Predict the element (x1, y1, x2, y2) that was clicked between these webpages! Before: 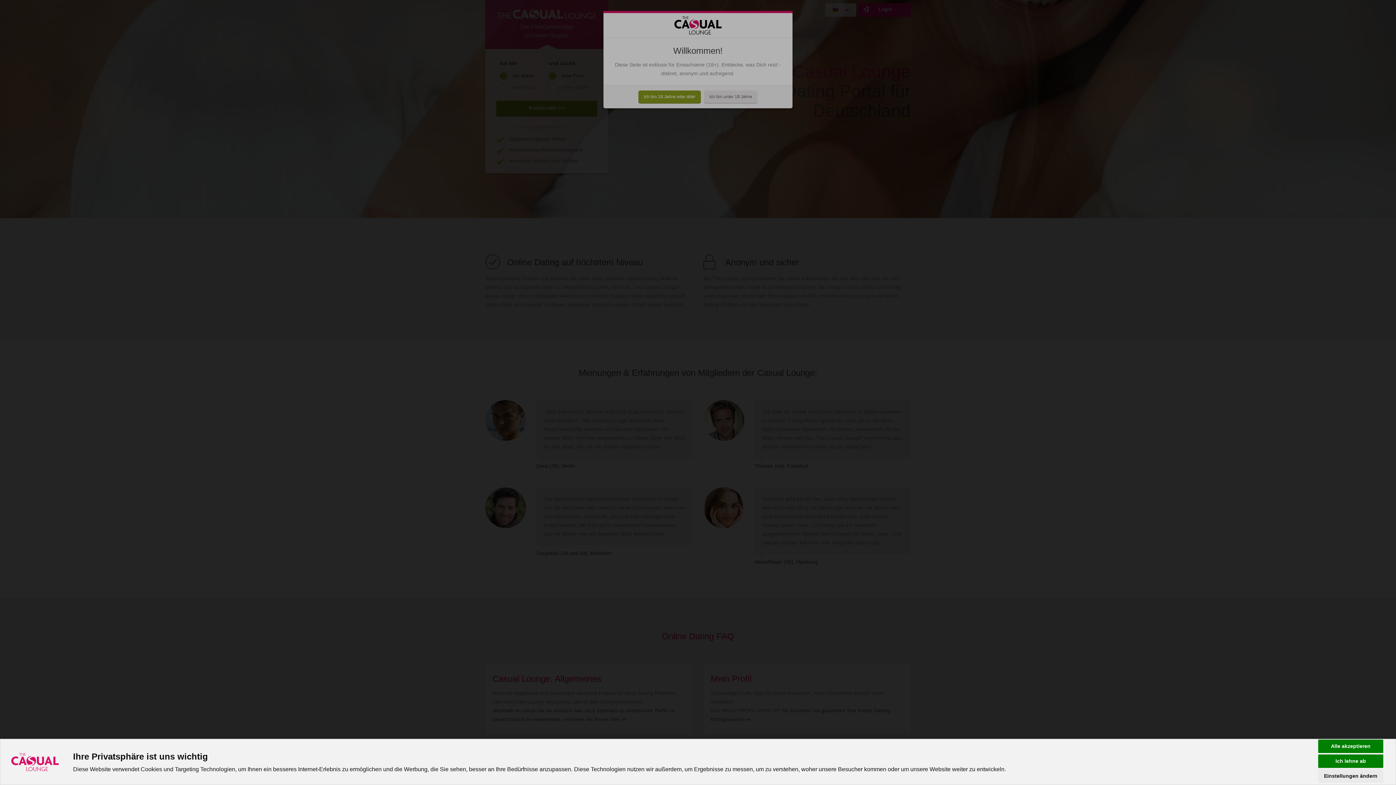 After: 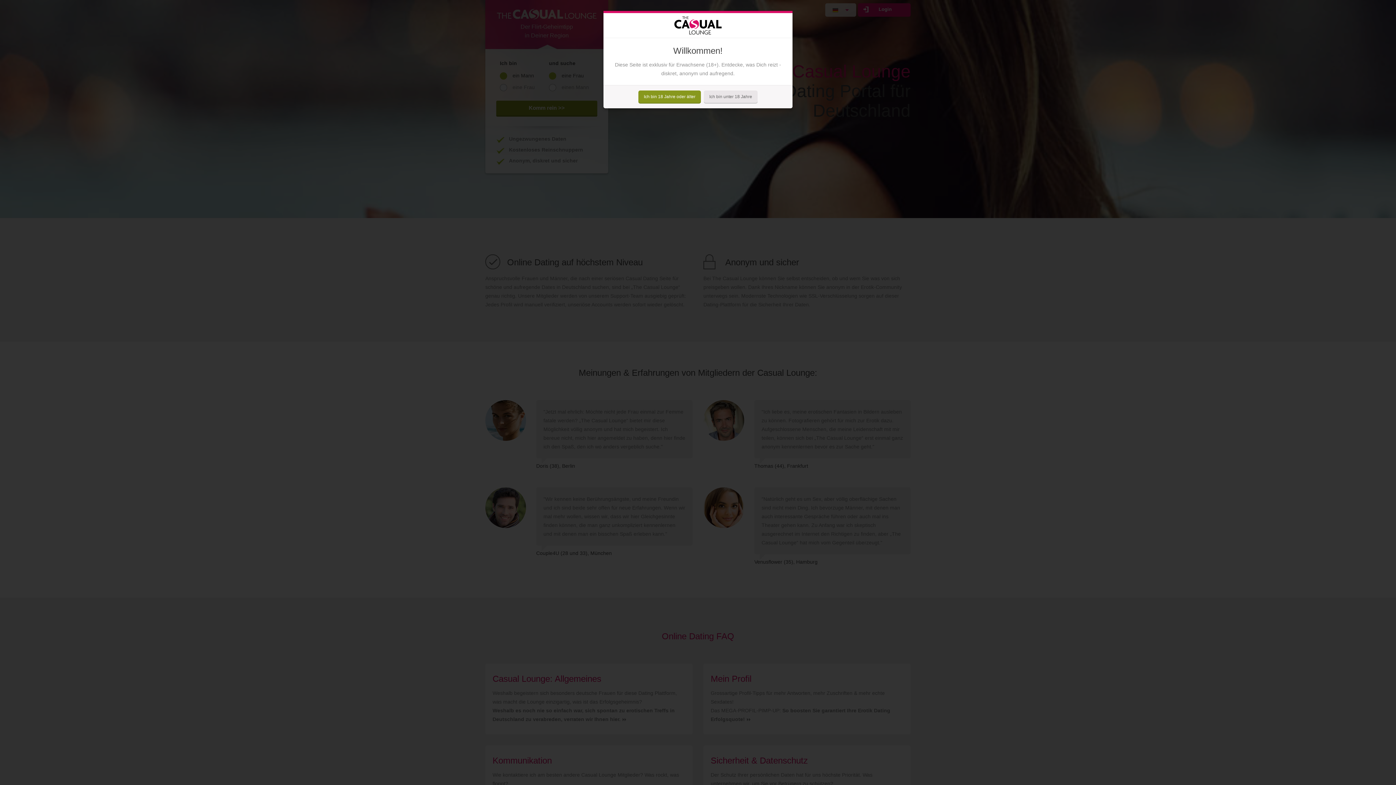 Action: label: Alle akzeptieren bbox: (1318, 740, 1383, 753)